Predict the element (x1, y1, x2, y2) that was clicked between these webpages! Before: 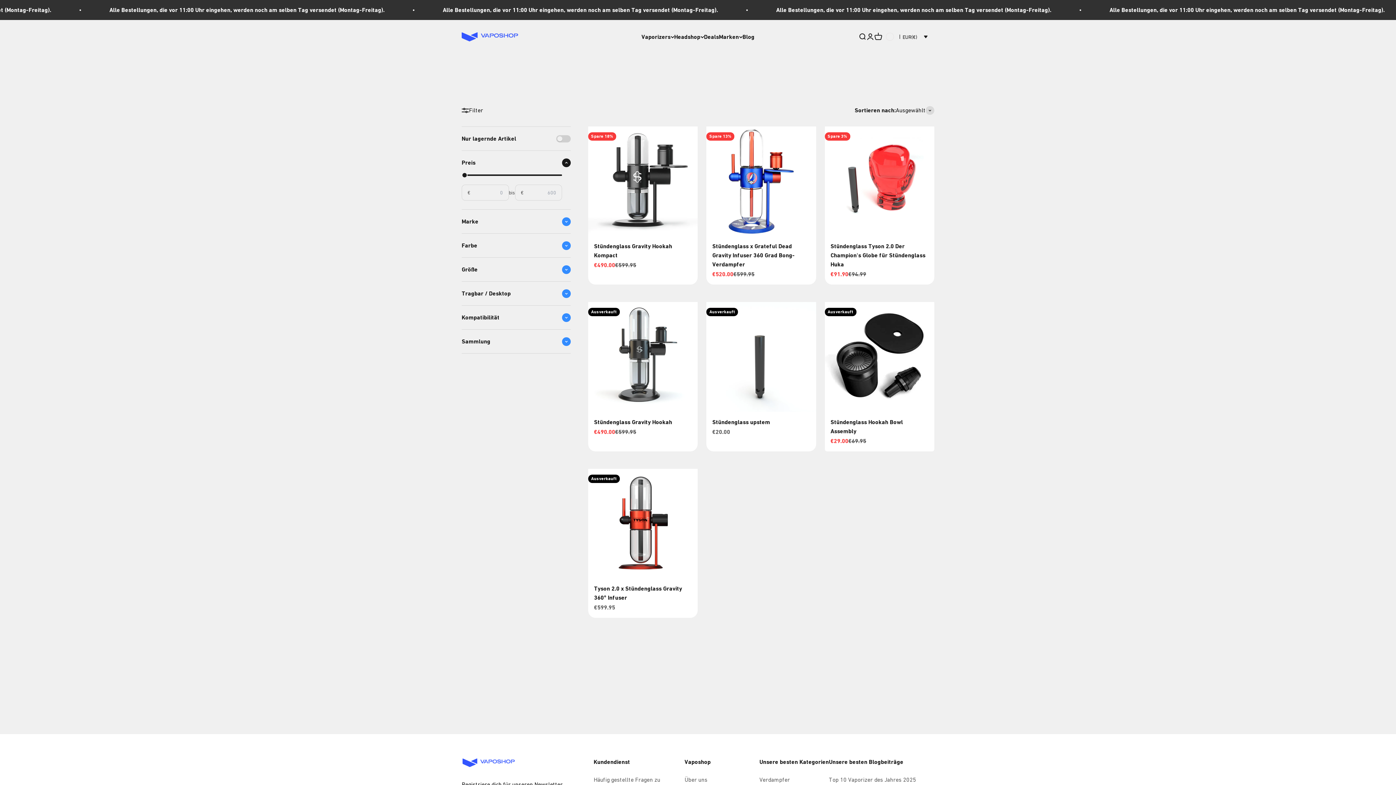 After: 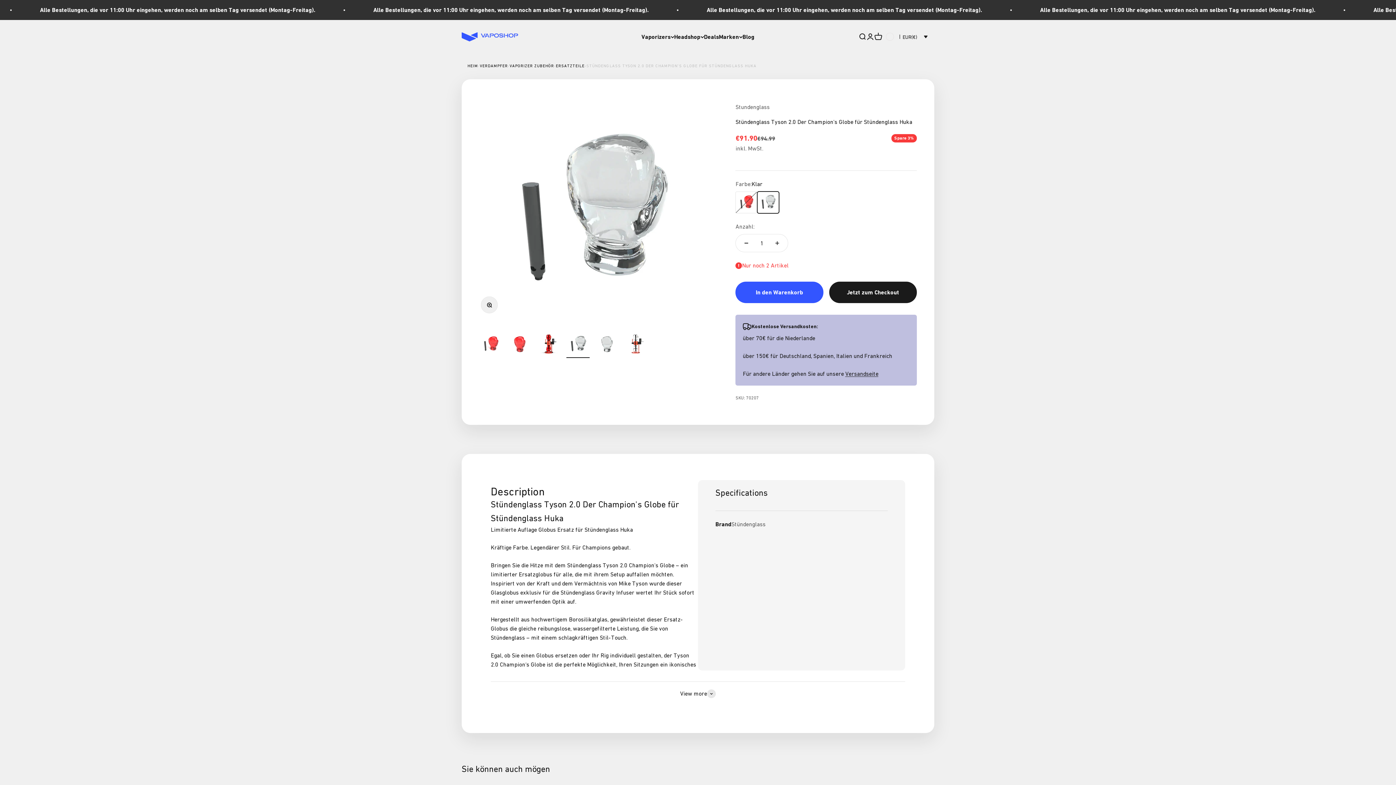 Action: label: Stündenglass Tyson 2.0 Der Champion's Globe für Stündenglass Huka bbox: (830, 243, 925, 268)